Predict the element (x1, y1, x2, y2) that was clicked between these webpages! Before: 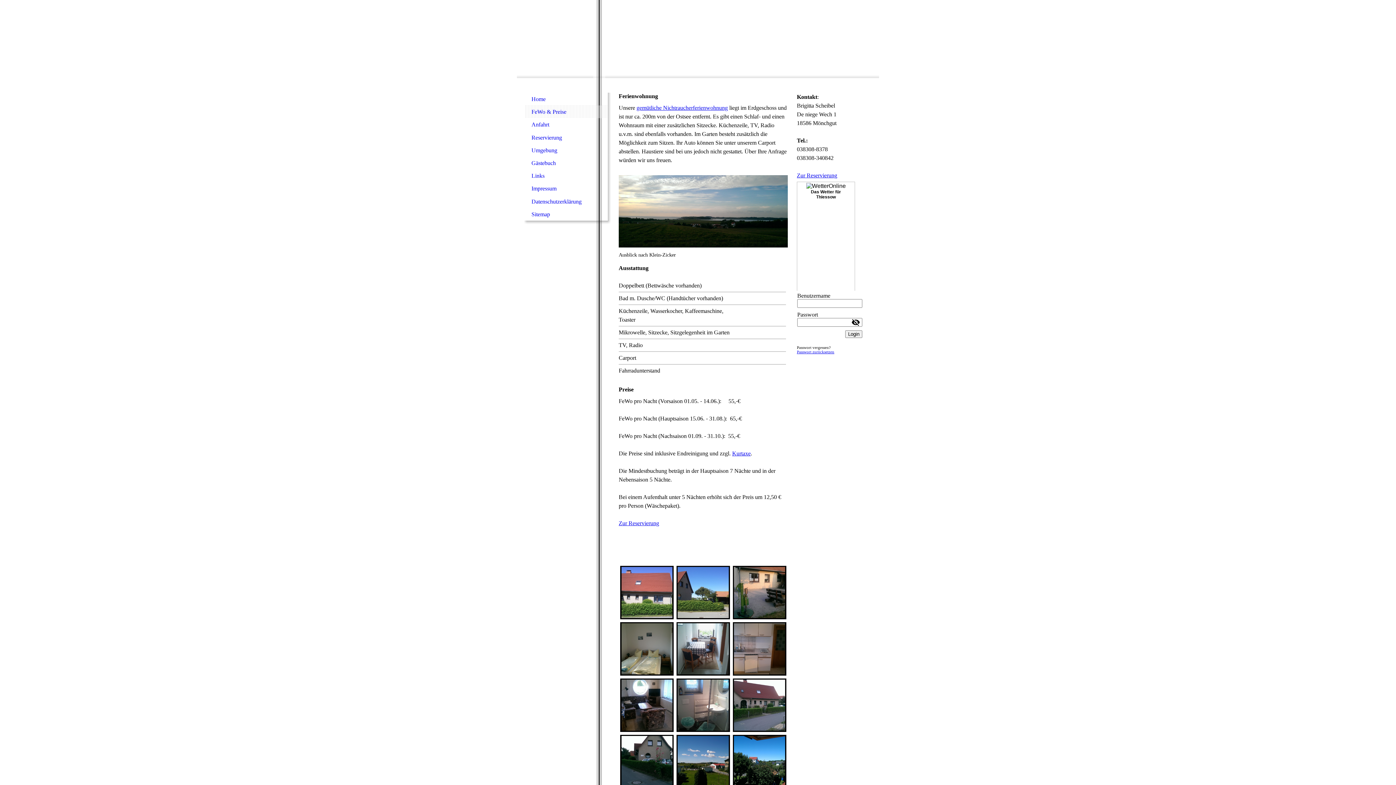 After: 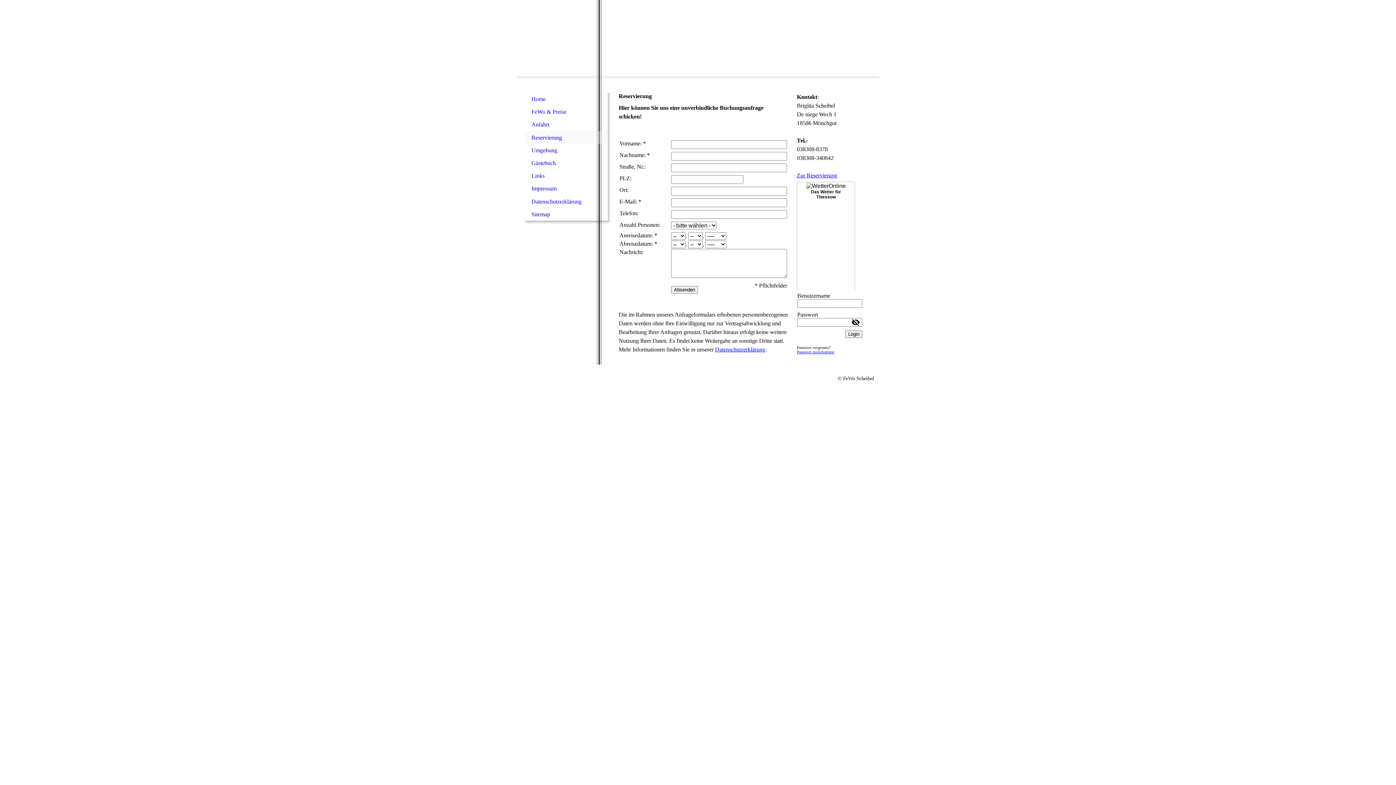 Action: bbox: (618, 520, 659, 526) label: Zur Reservierung